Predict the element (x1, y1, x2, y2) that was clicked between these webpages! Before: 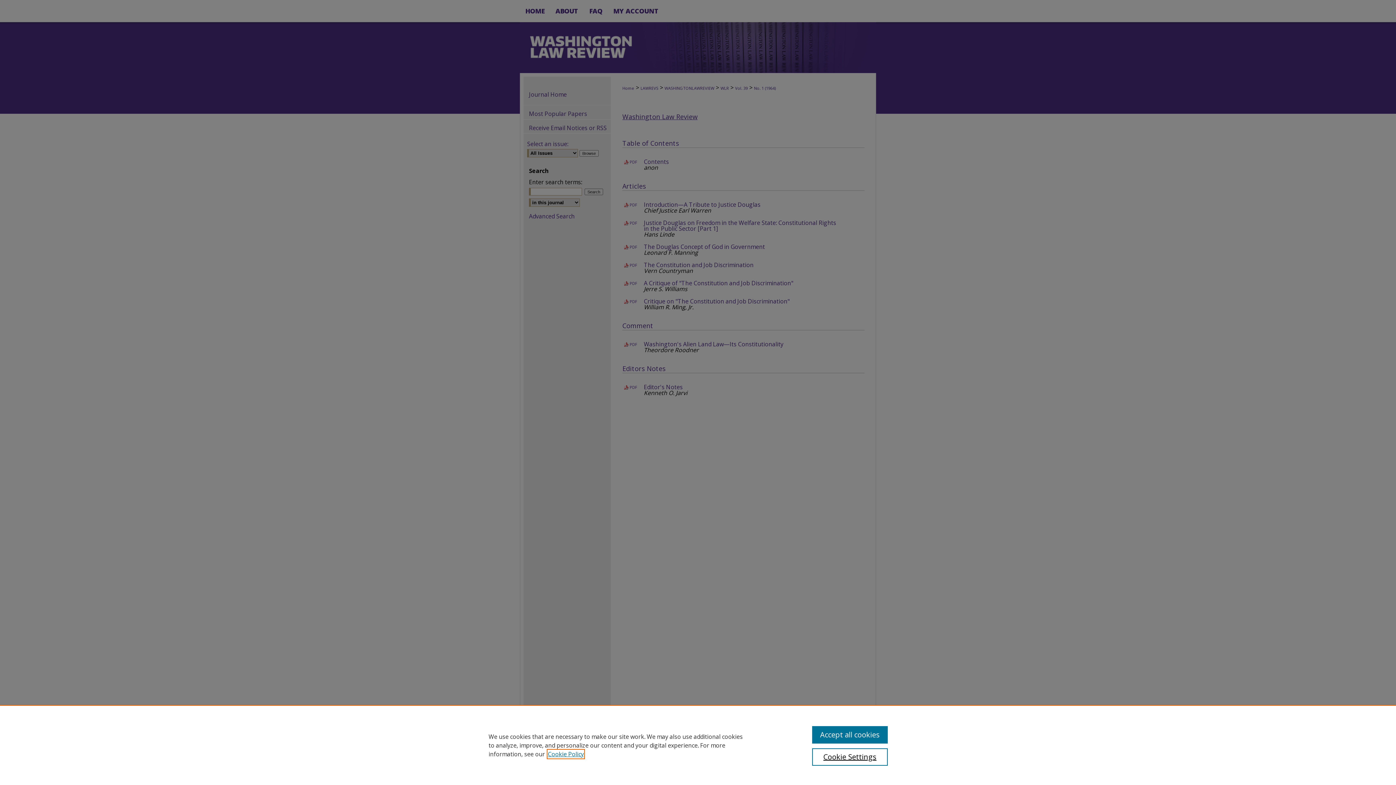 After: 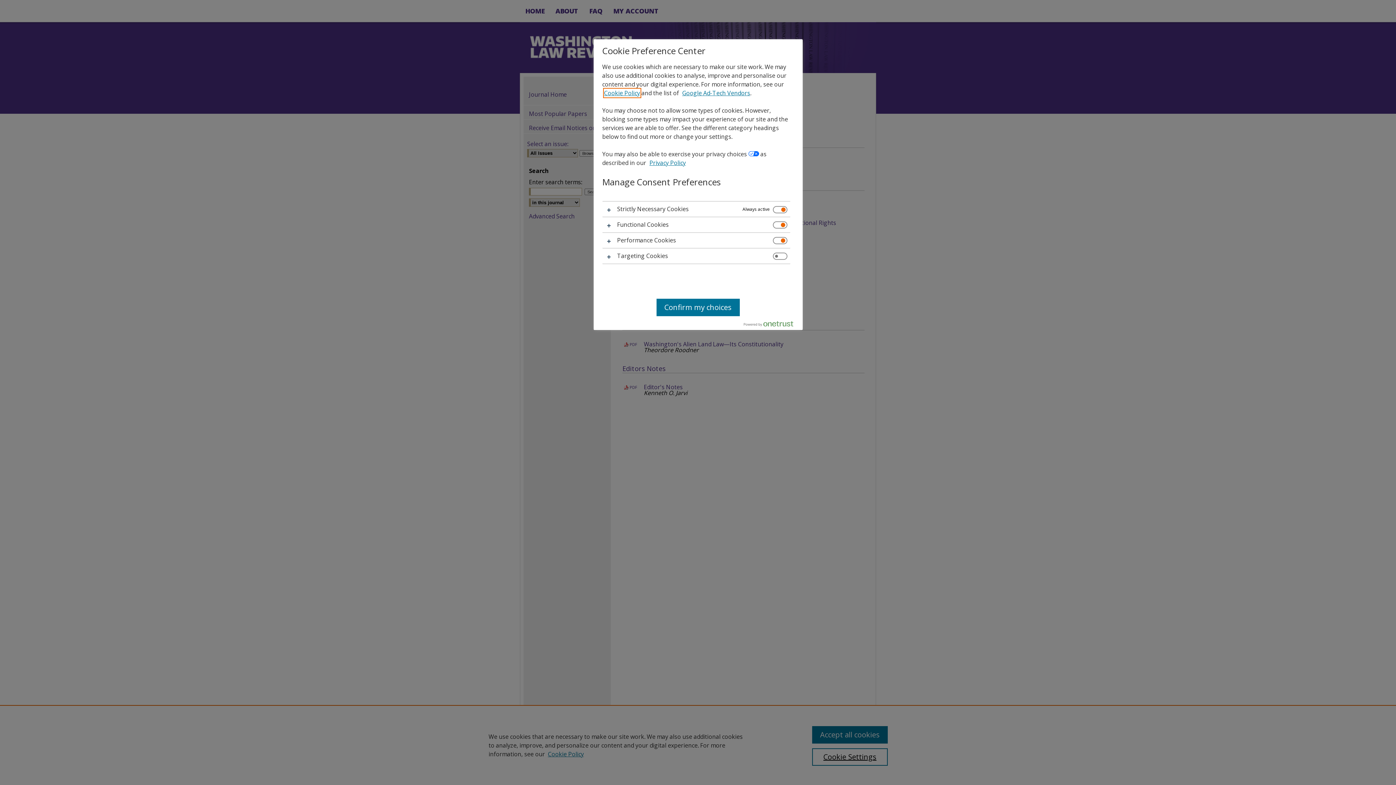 Action: label: Cookie Settings bbox: (812, 748, 887, 766)